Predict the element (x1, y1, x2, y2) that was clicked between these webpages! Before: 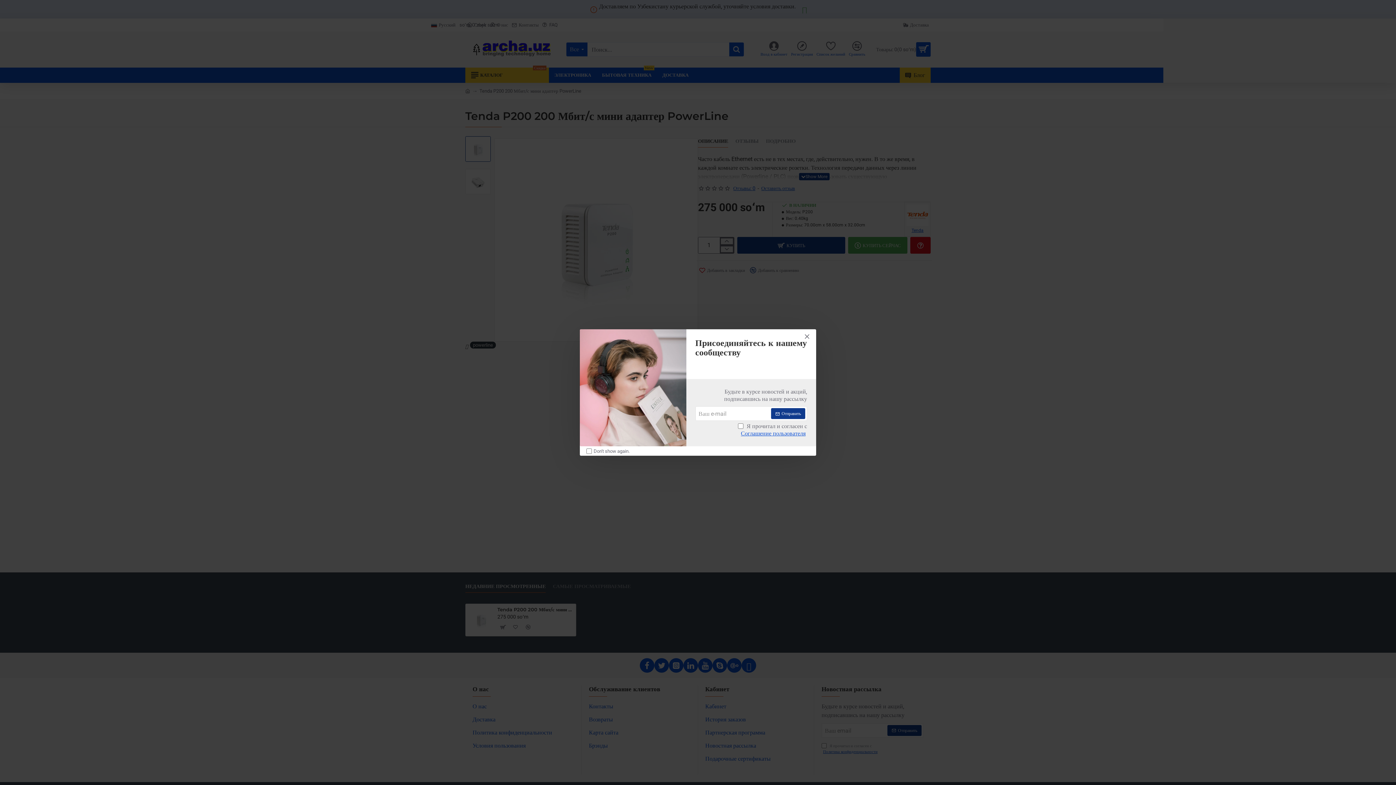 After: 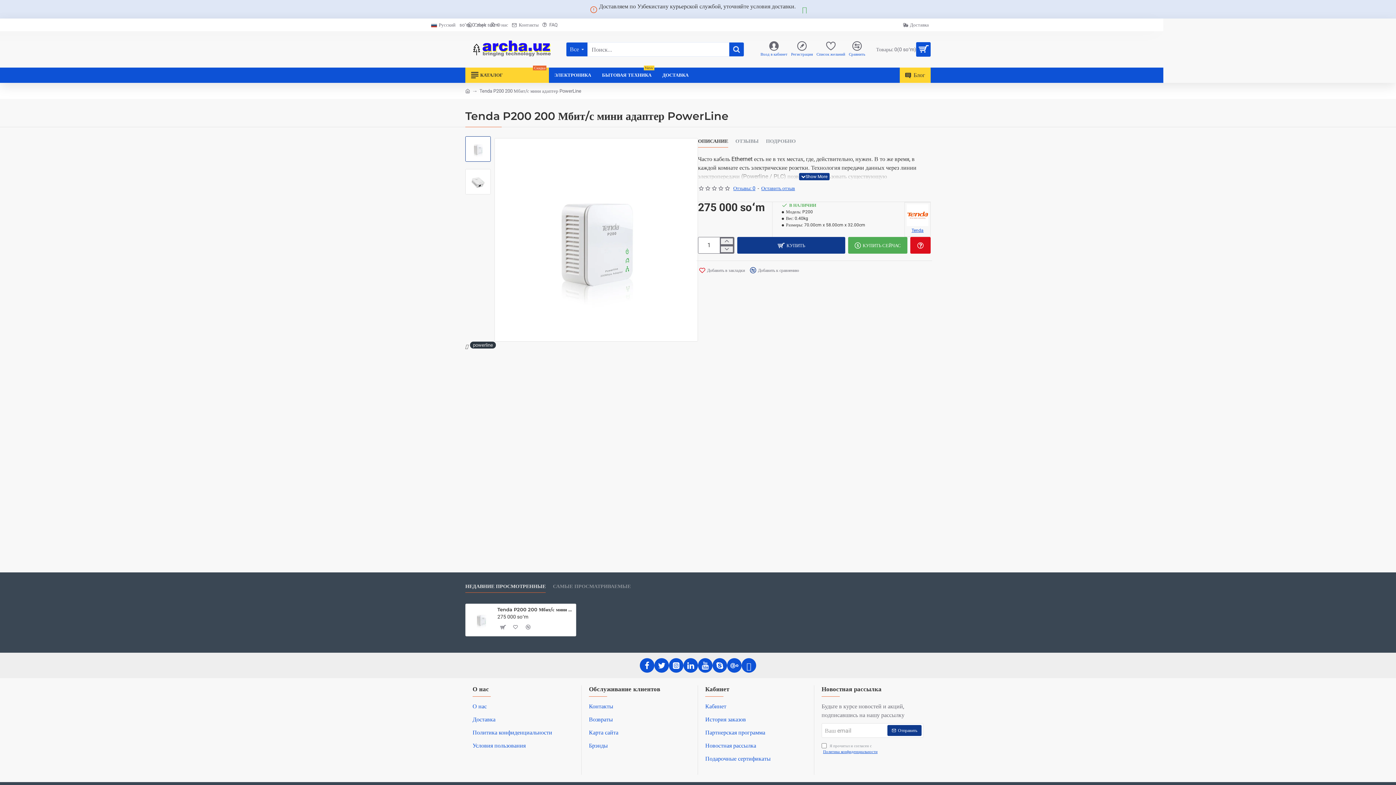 Action: bbox: (801, 331, 812, 342) label: Close